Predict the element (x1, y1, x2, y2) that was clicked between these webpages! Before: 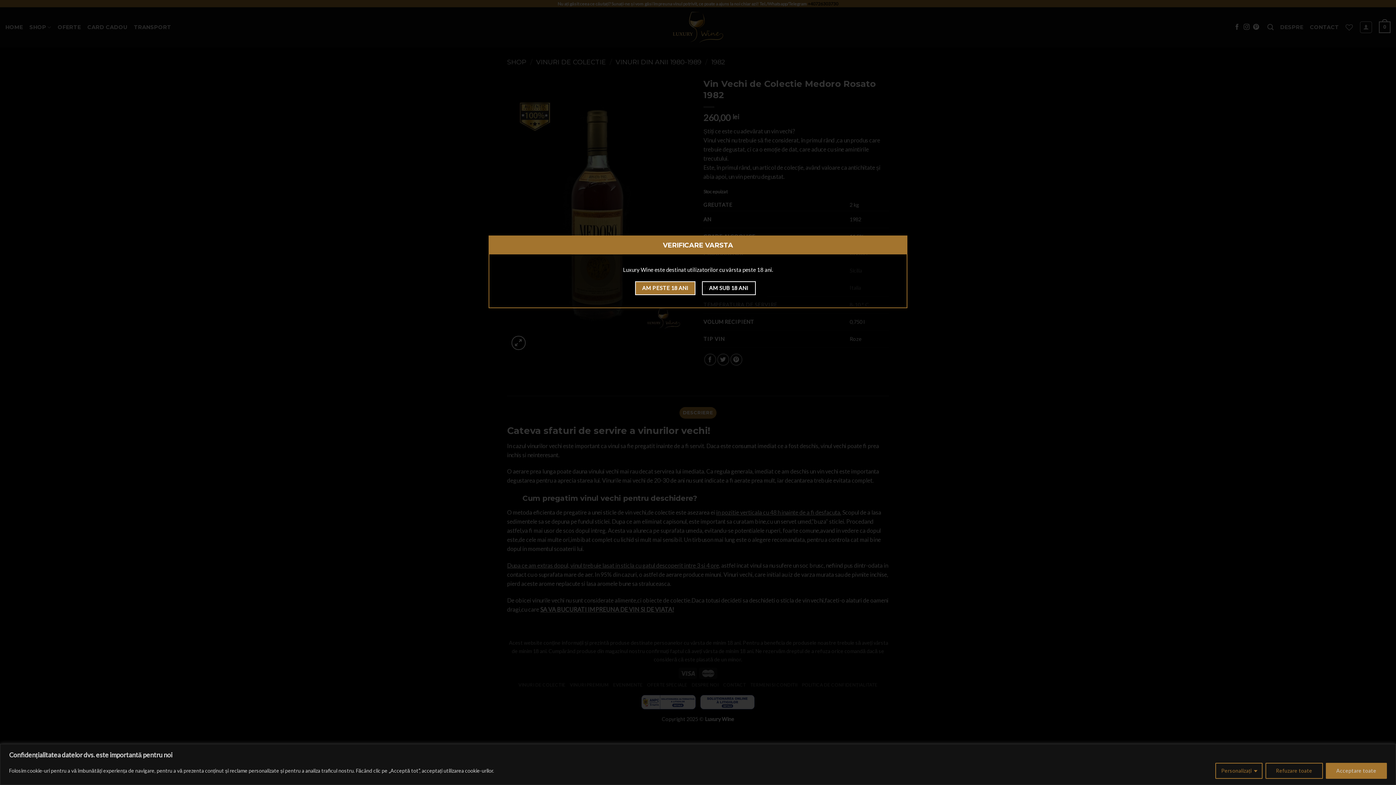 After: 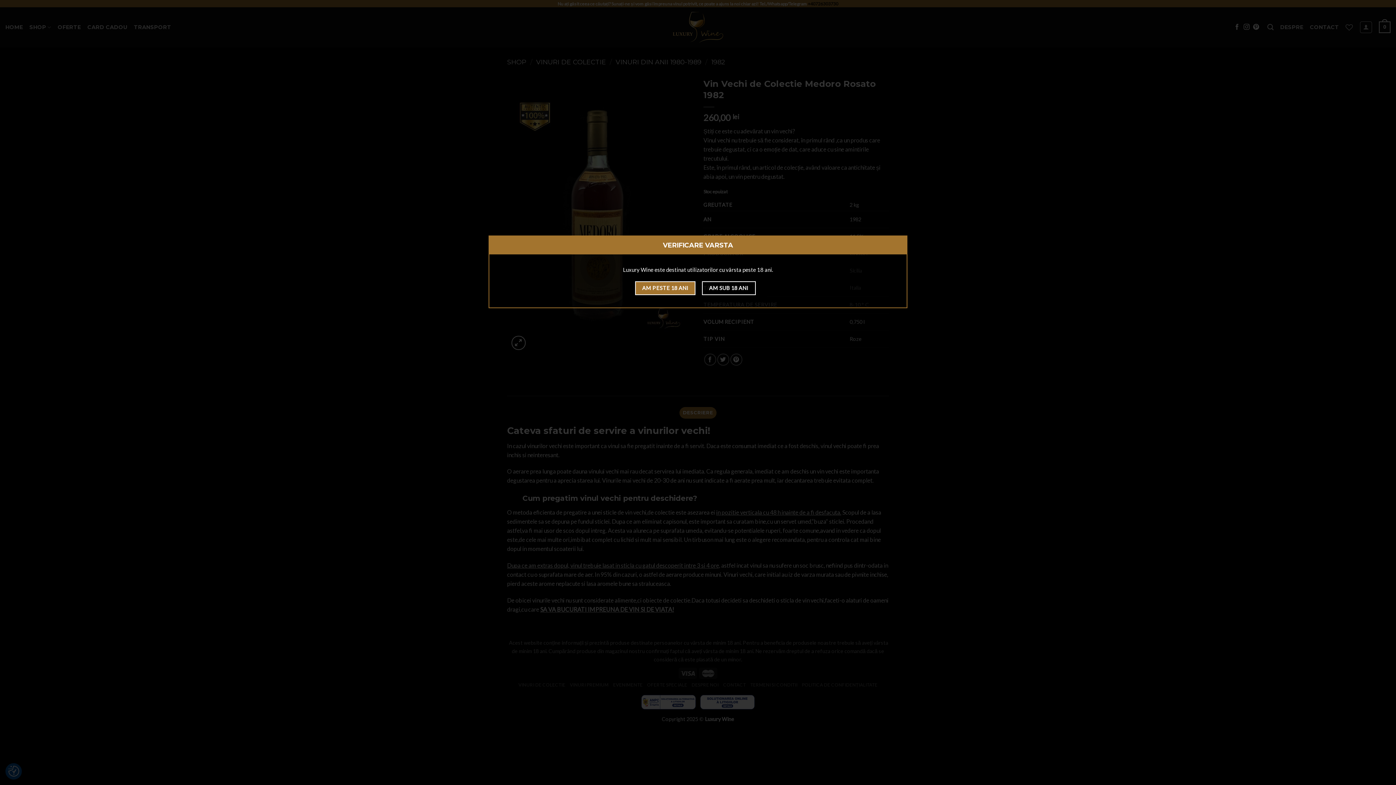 Action: label: Acceptare toate bbox: (1326, 763, 1387, 779)